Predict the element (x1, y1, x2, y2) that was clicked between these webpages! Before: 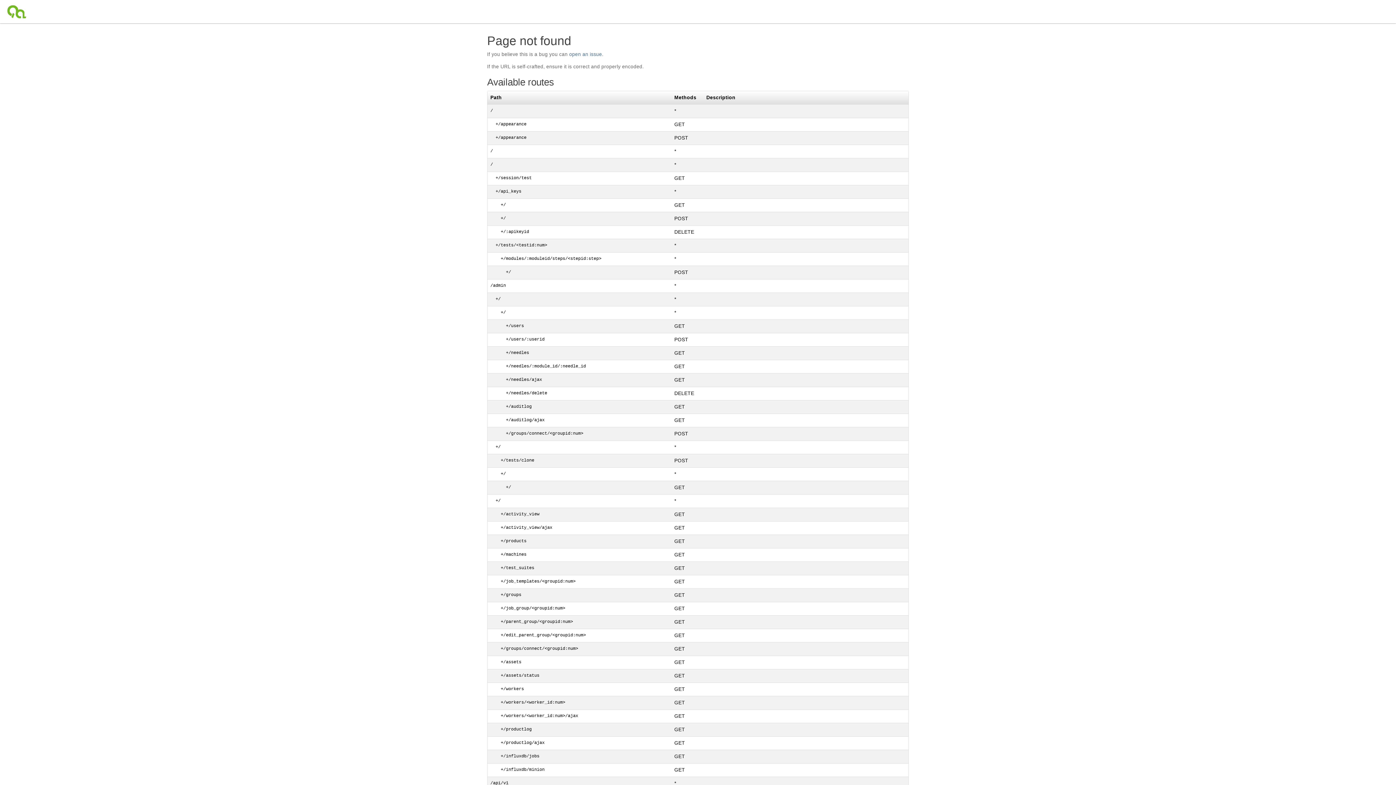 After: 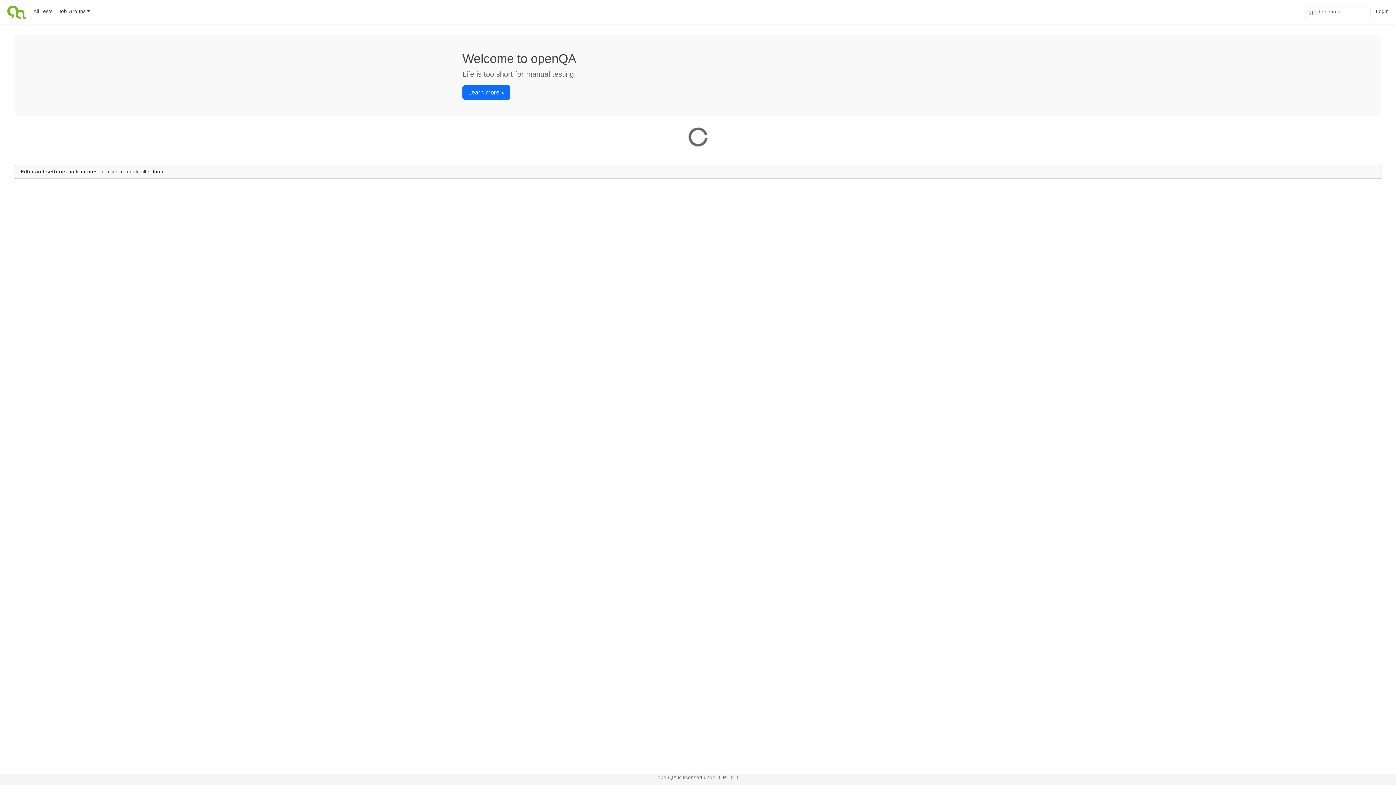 Action: bbox: (4, 0, 30, 23)